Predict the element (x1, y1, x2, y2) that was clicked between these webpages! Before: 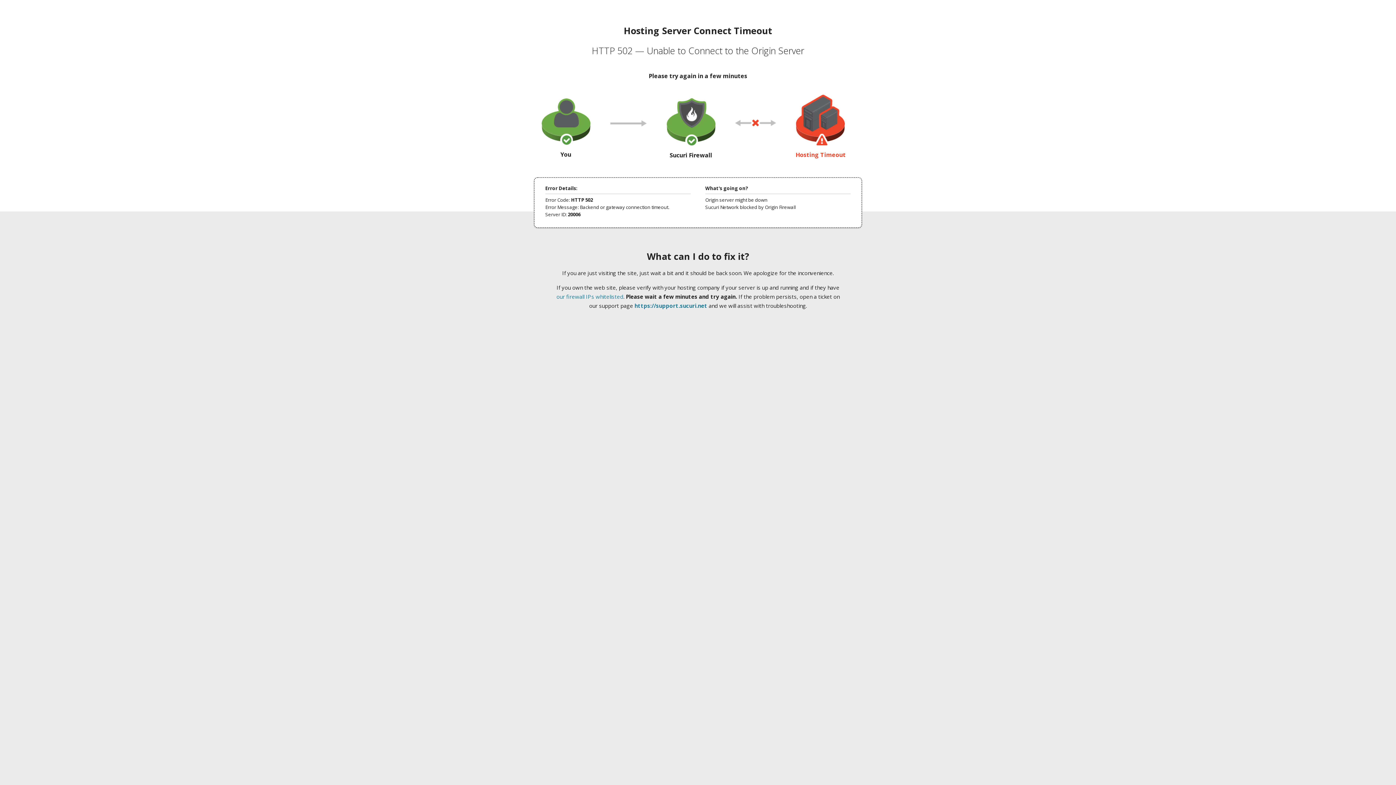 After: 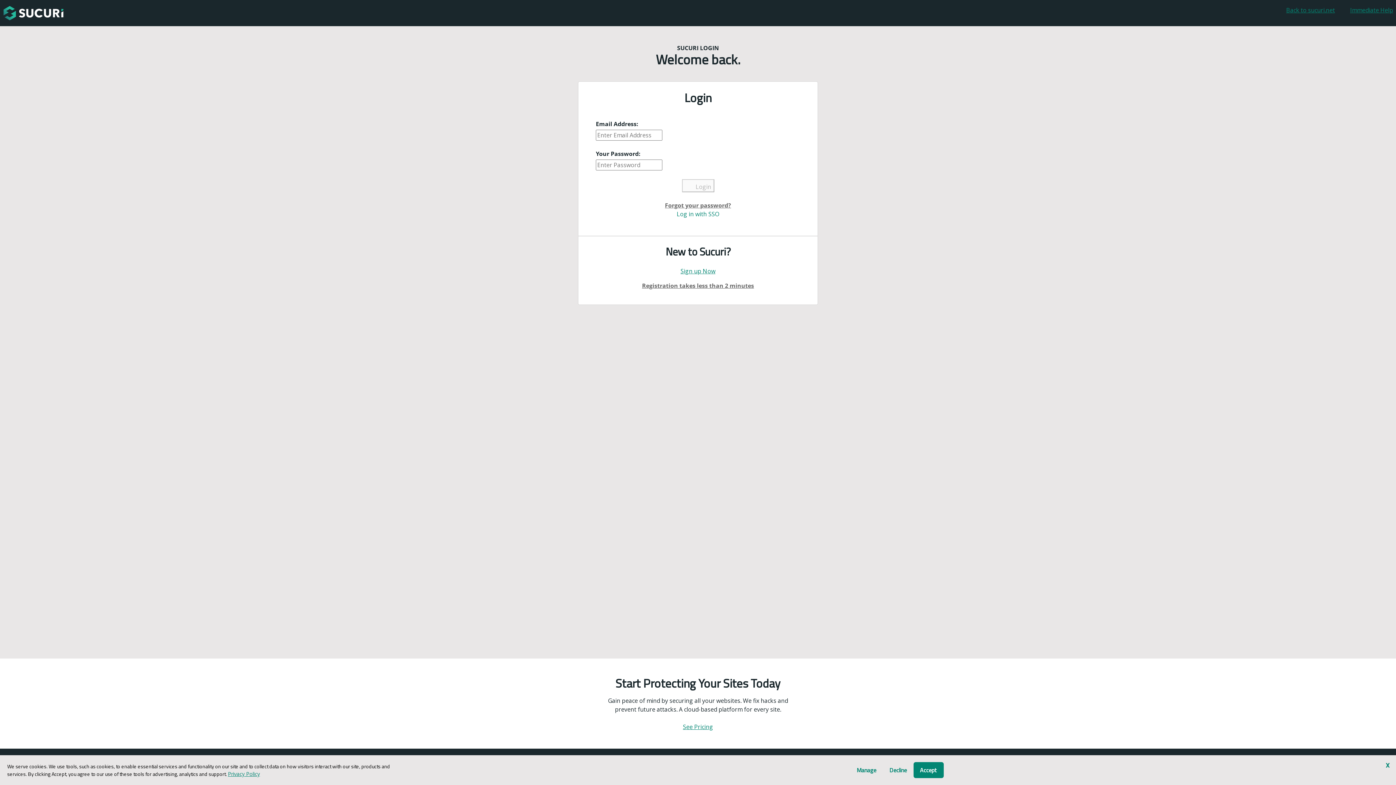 Action: bbox: (634, 302, 707, 309) label: https://support.sucuri.net